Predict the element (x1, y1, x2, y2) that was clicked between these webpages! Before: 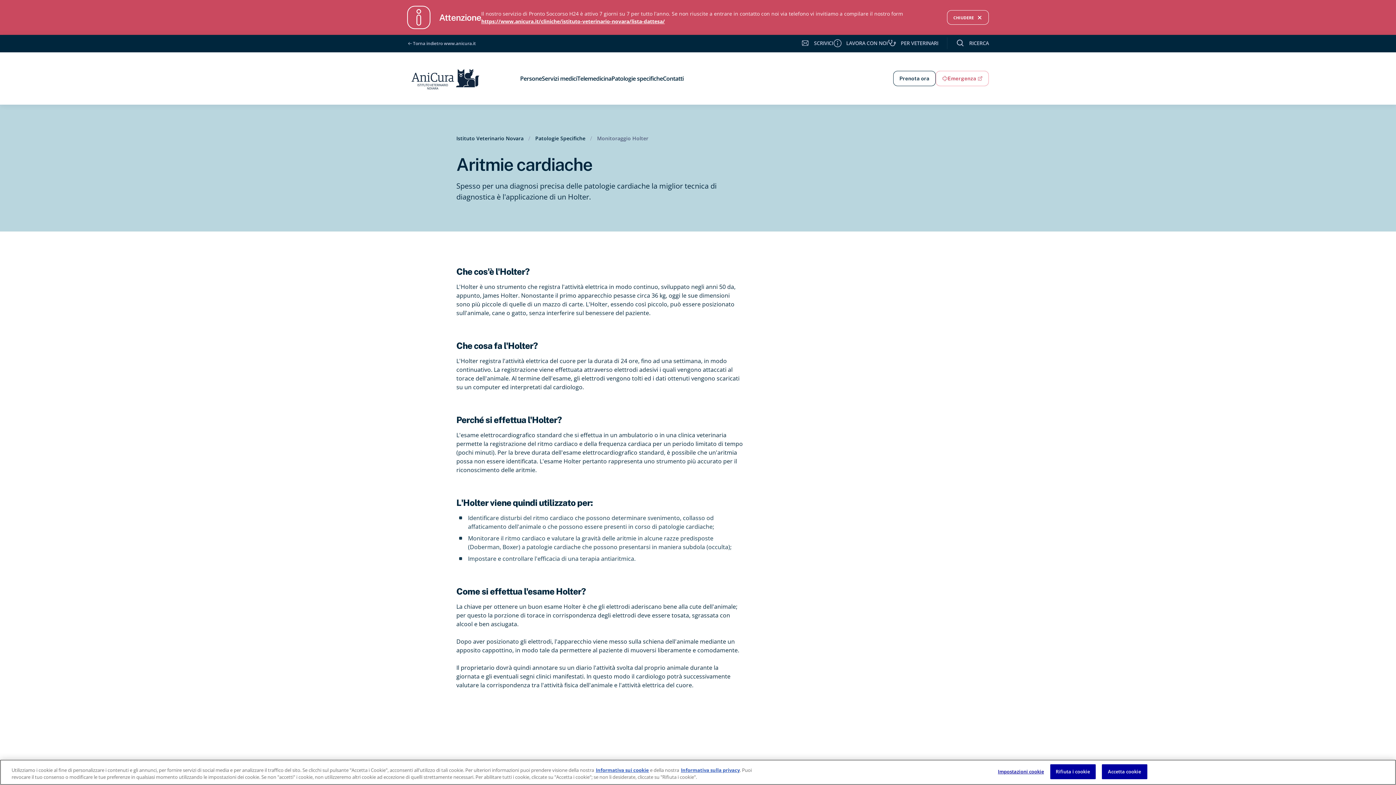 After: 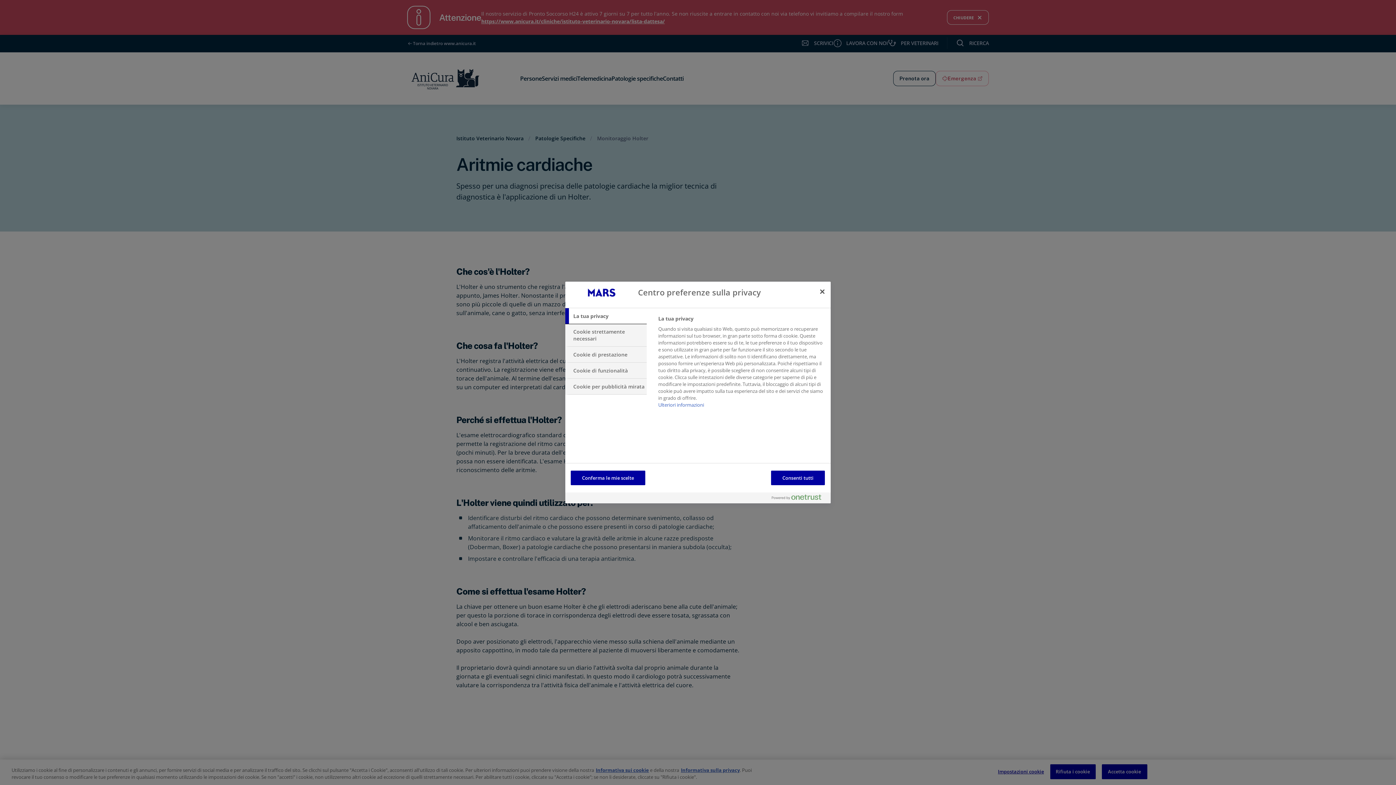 Action: label: Impostazioni cookie bbox: (998, 765, 1044, 779)